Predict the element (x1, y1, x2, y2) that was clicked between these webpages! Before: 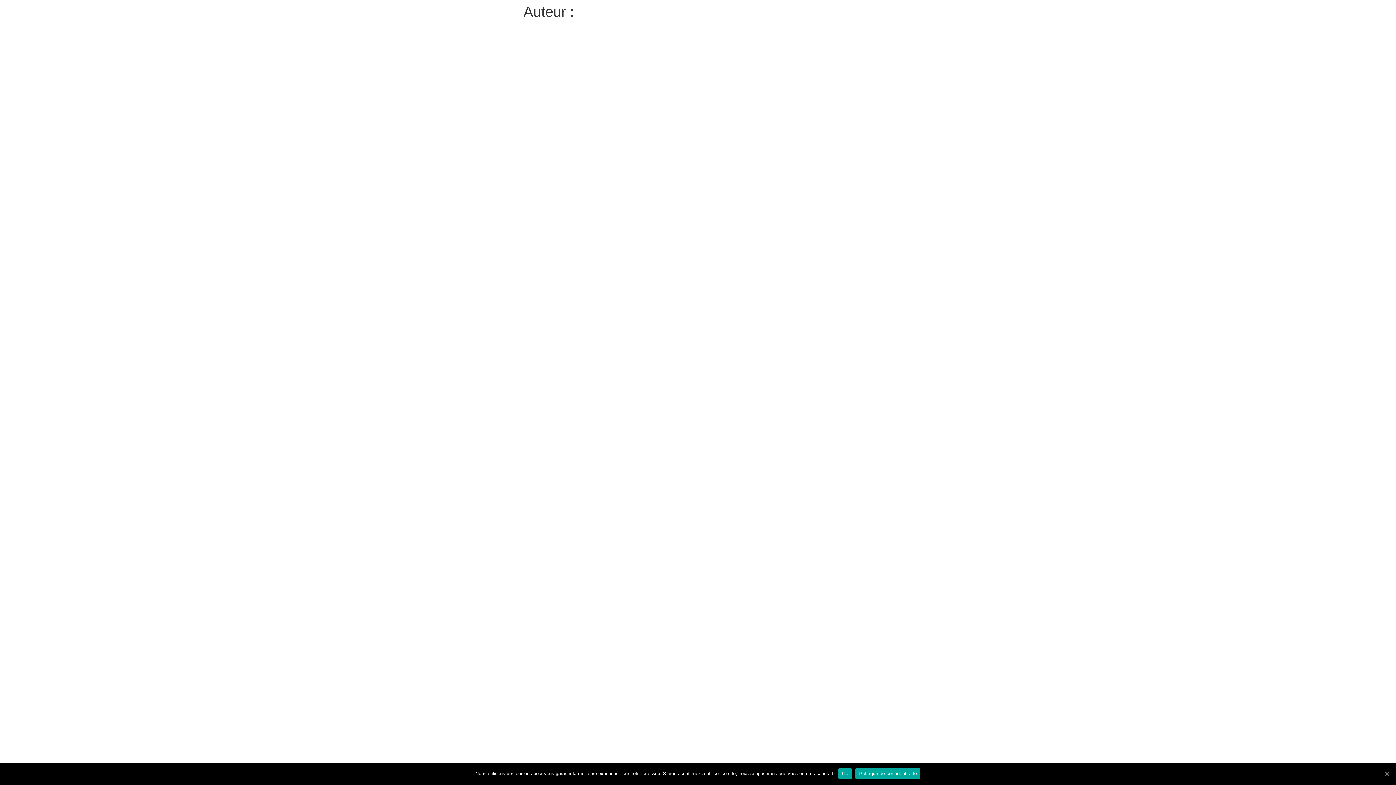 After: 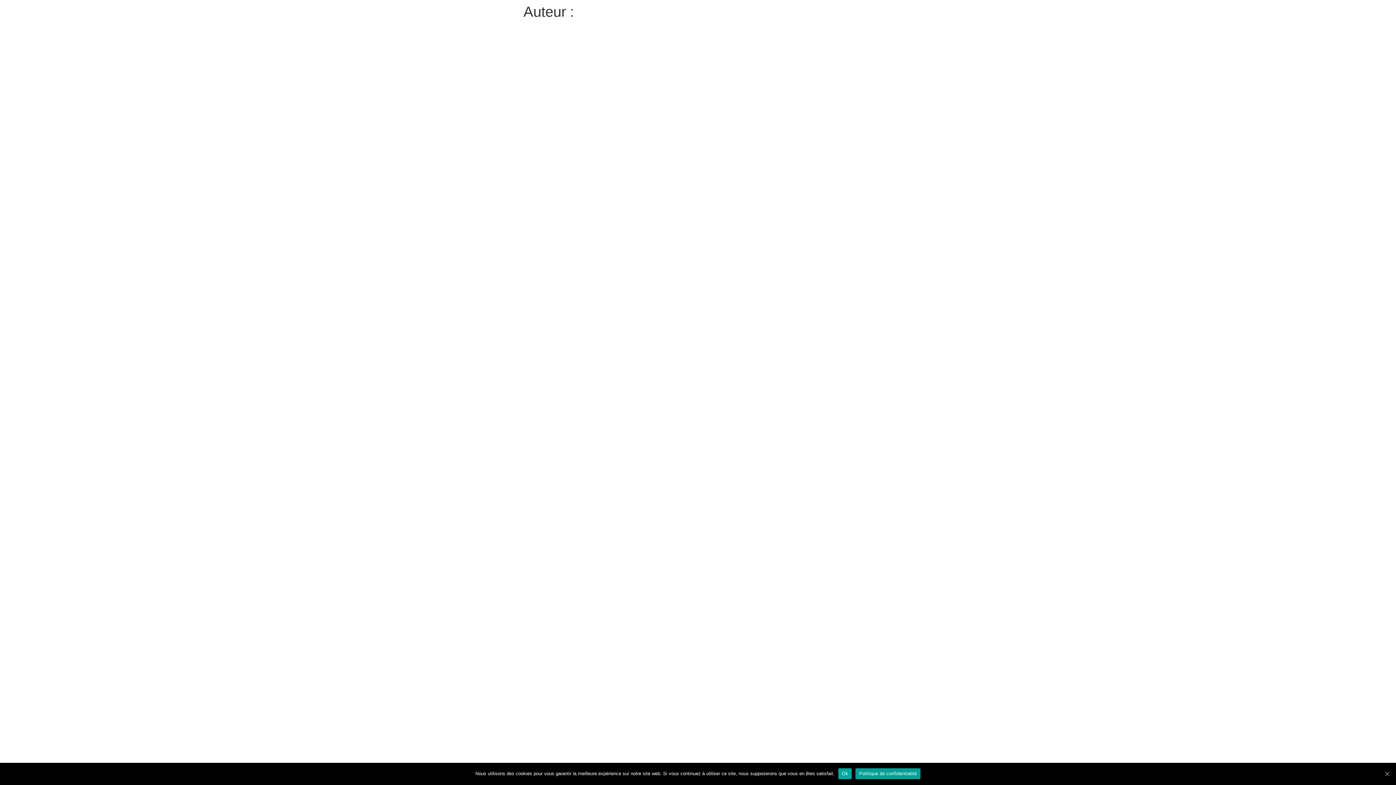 Action: bbox: (855, 768, 920, 779) label: Politique de confidentialité